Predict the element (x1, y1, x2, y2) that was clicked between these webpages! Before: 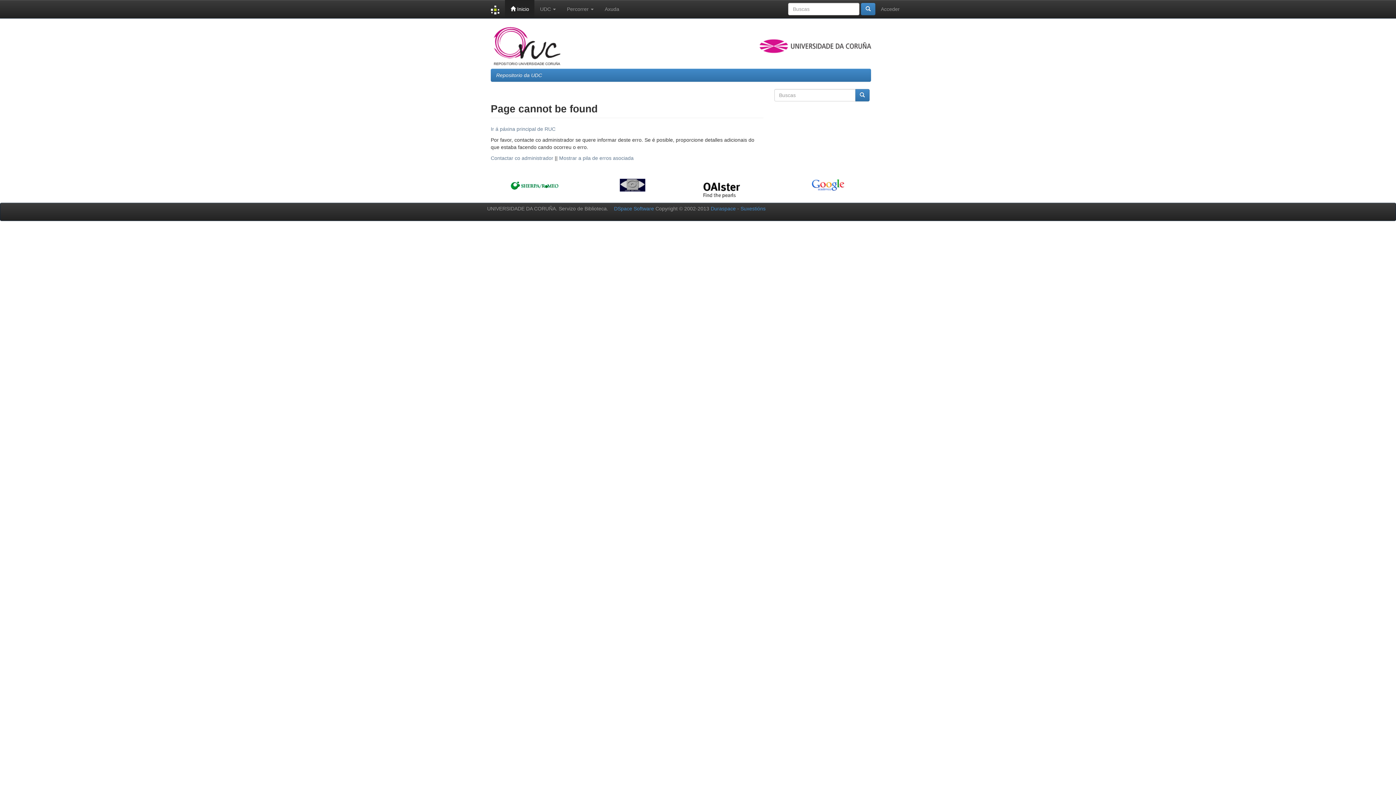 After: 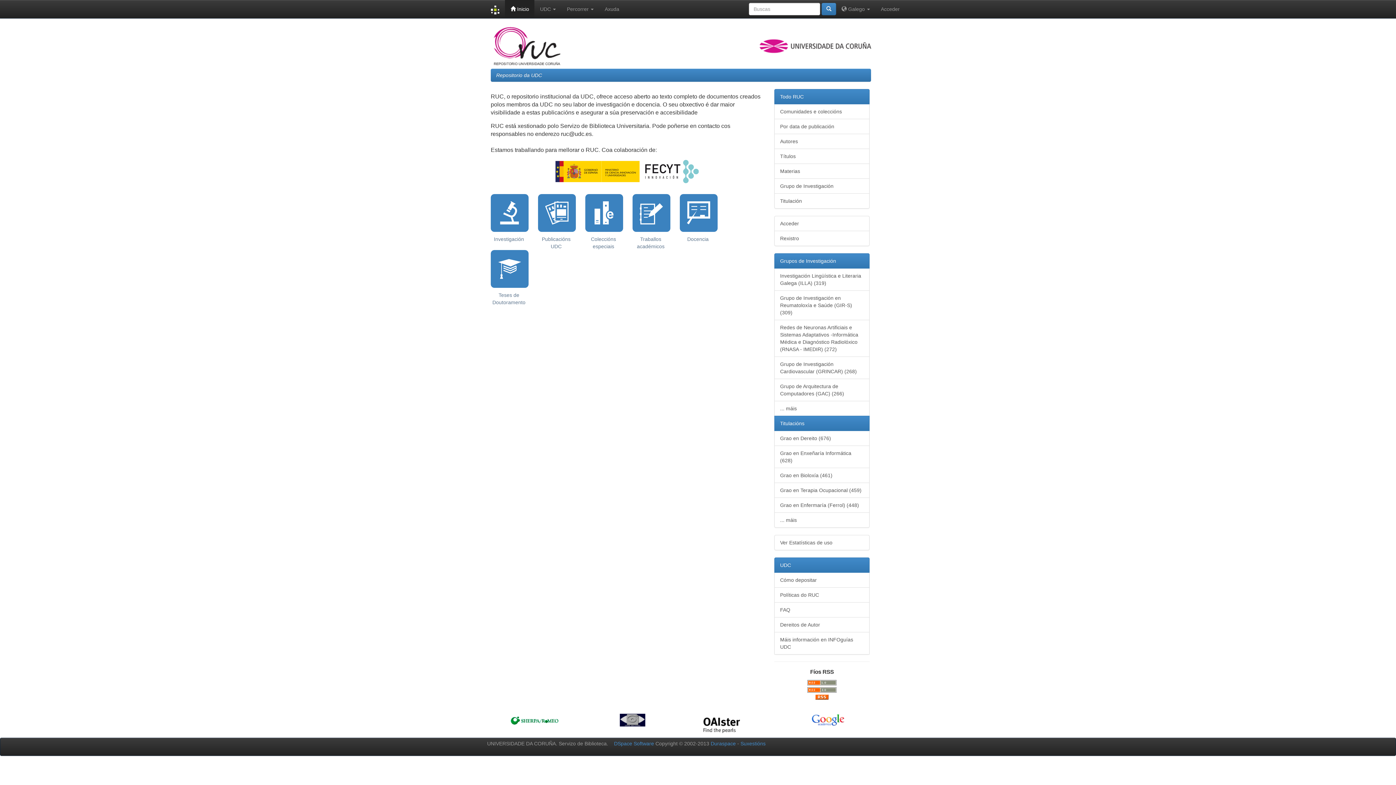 Action: bbox: (861, 2, 875, 15)